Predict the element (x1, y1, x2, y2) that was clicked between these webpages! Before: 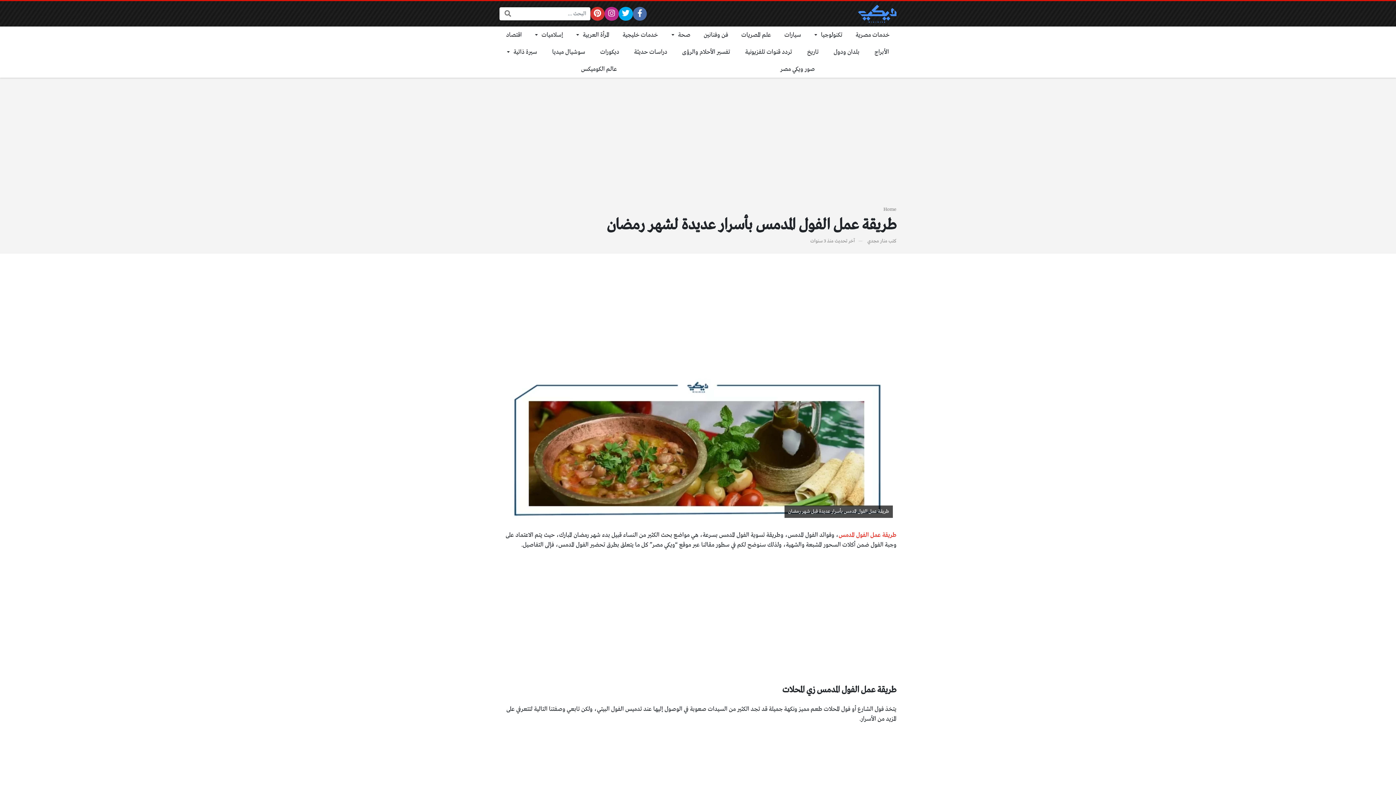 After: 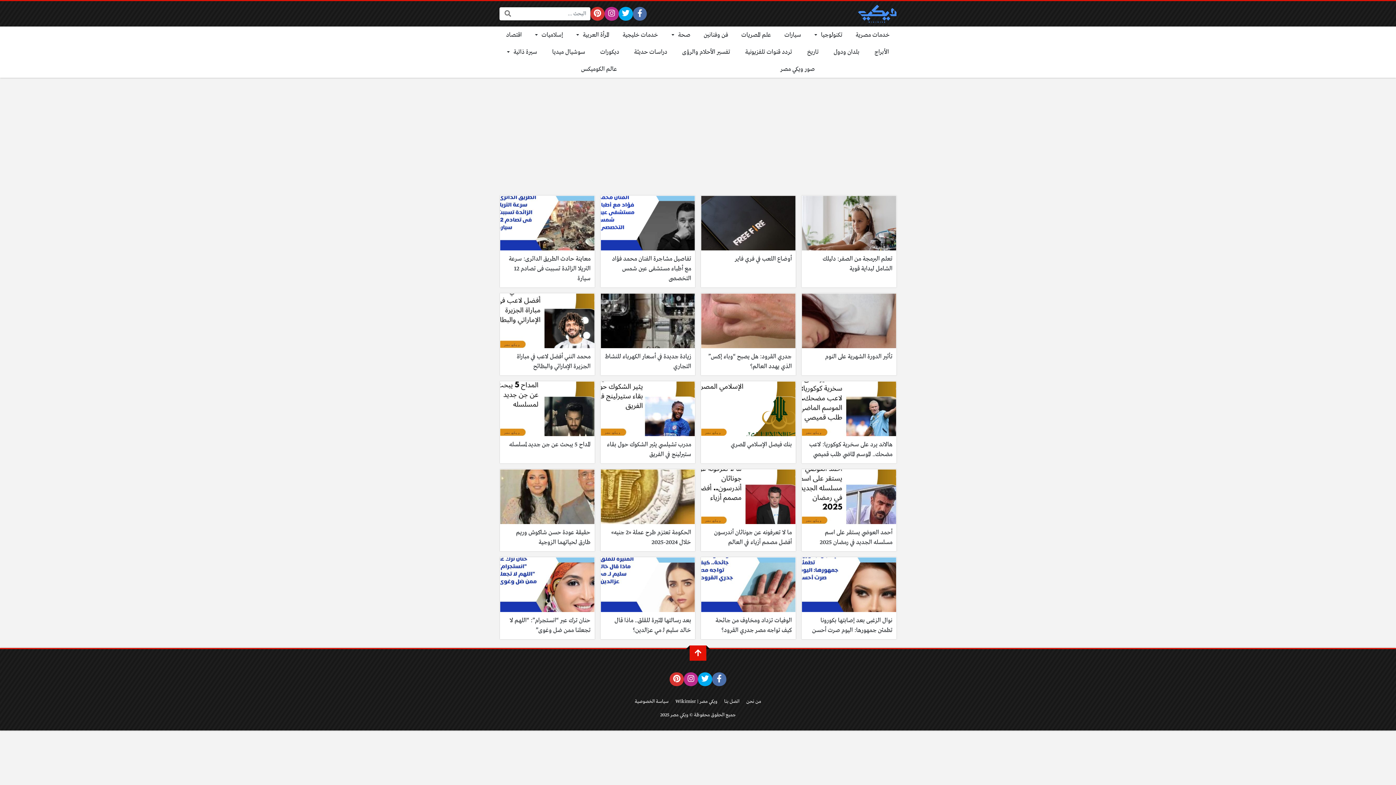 Action: label: Home bbox: (883, 206, 896, 212)